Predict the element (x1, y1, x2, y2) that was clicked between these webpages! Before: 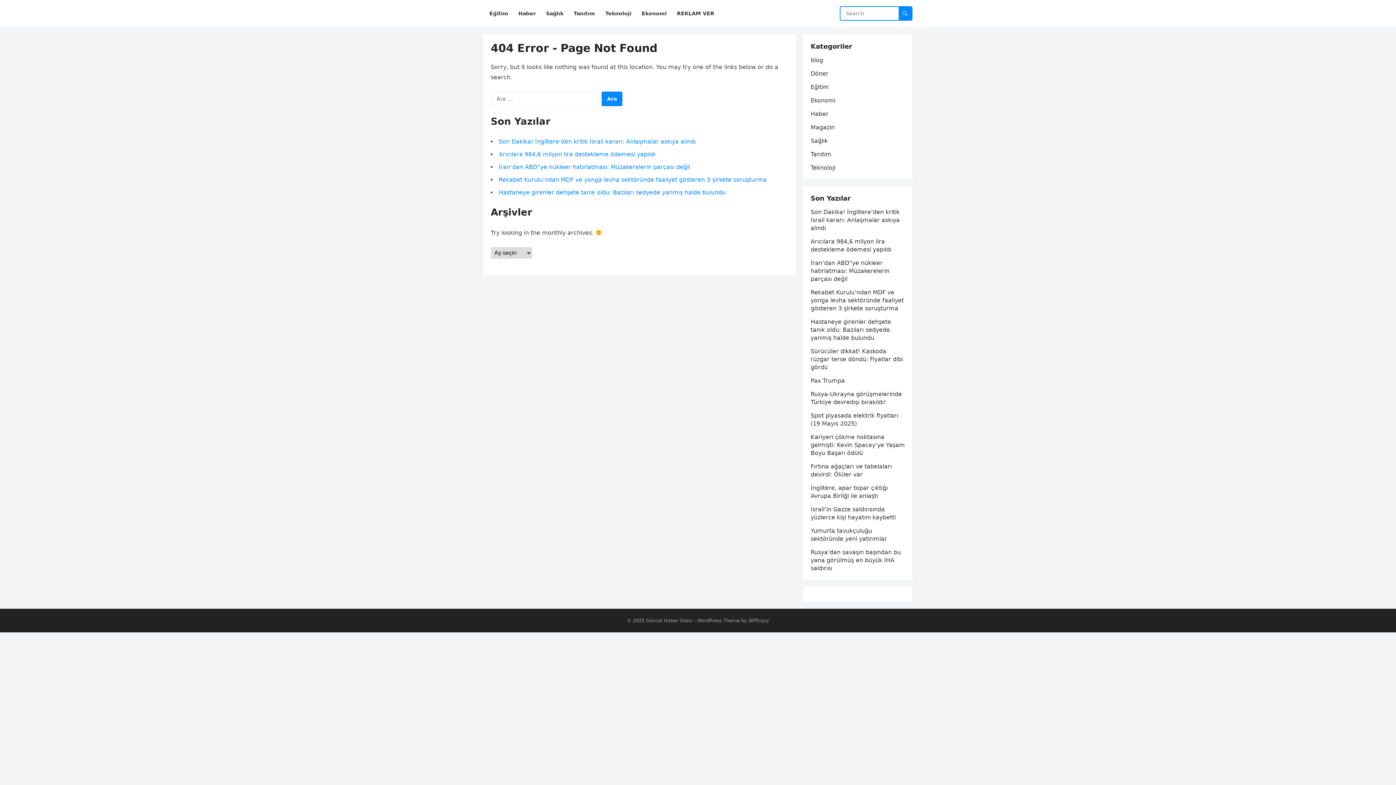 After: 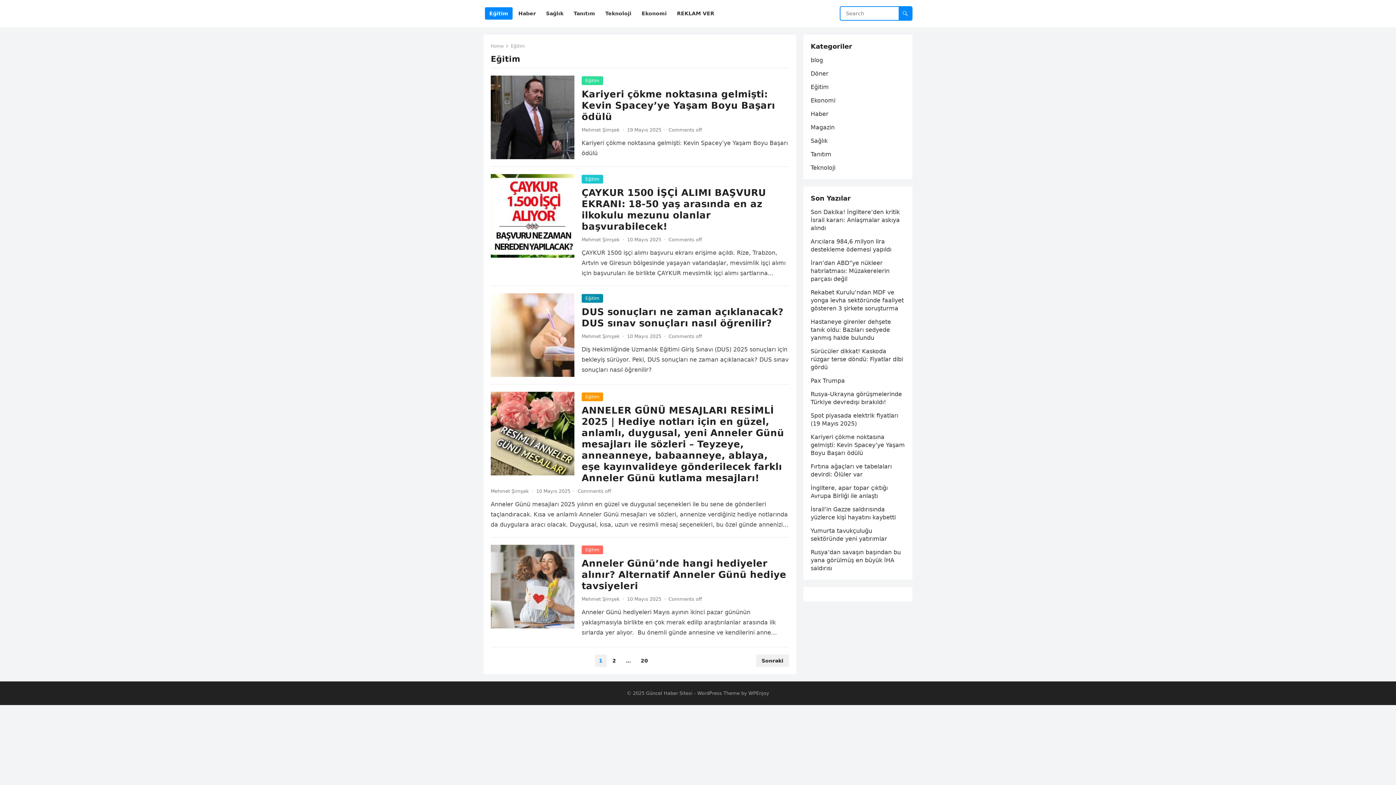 Action: bbox: (485, 0, 512, 27) label: Eğitim